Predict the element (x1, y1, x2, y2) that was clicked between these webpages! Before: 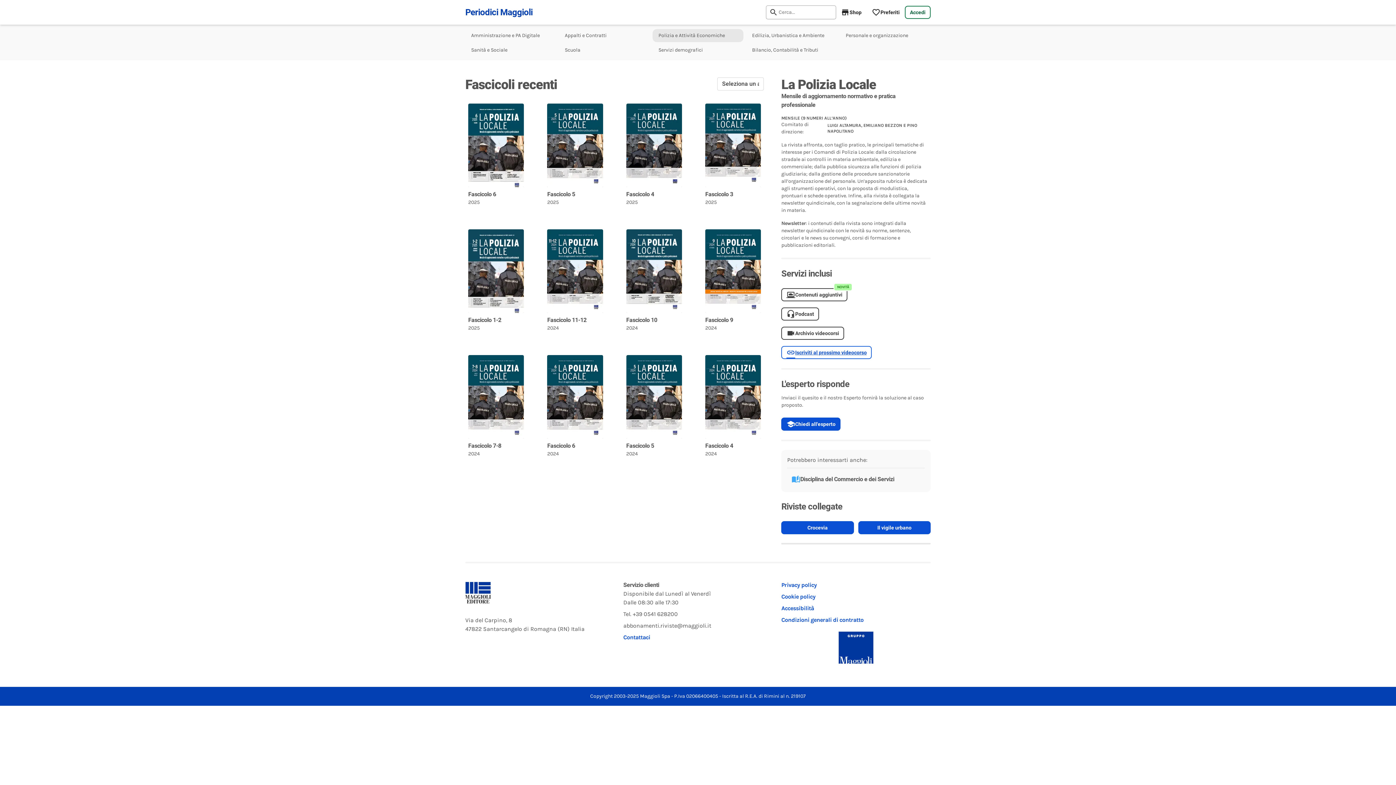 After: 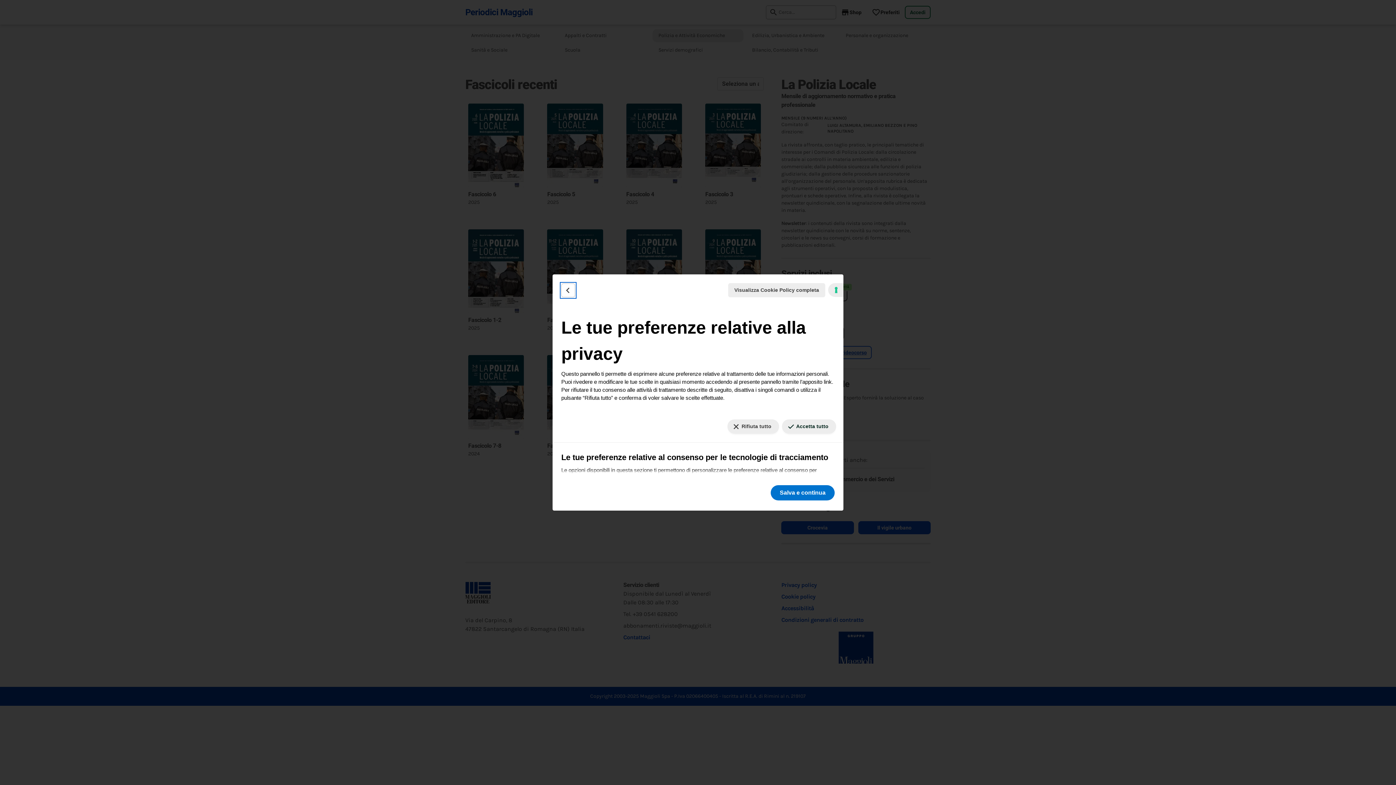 Action: bbox: (5, 769, 68, 779) label: Le tue preferenze relative al consenso per le tecnologie di tracciamento